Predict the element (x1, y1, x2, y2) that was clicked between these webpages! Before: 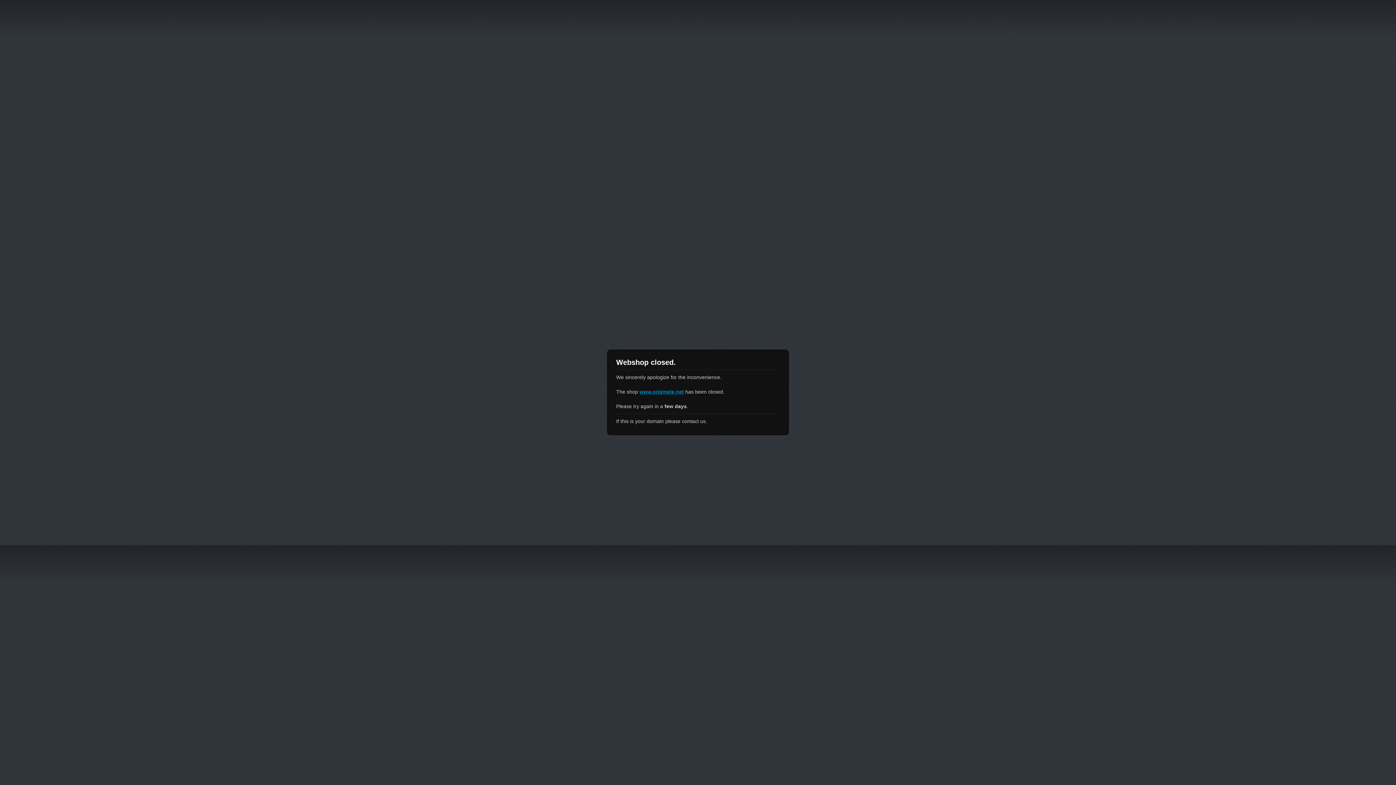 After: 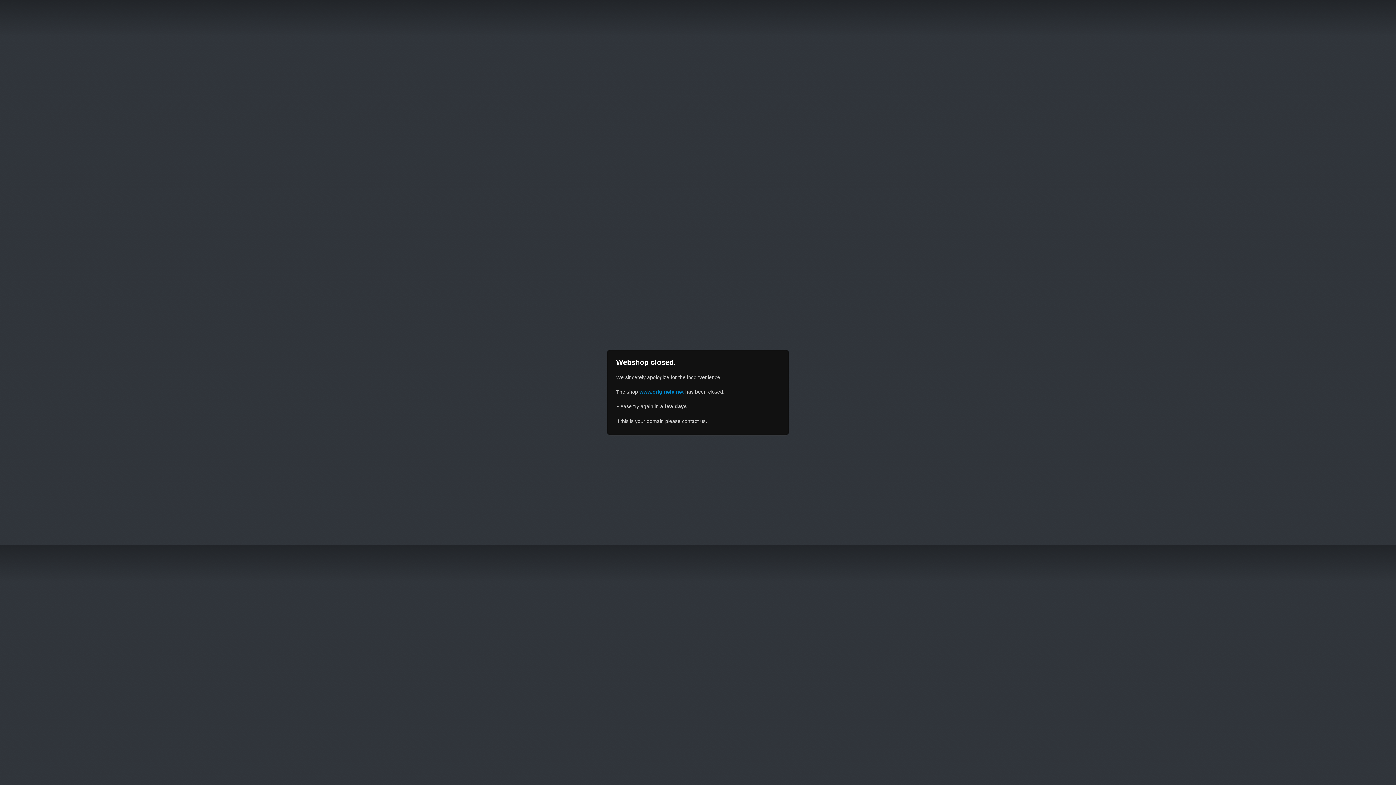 Action: bbox: (639, 389, 684, 394) label: www.originele.net